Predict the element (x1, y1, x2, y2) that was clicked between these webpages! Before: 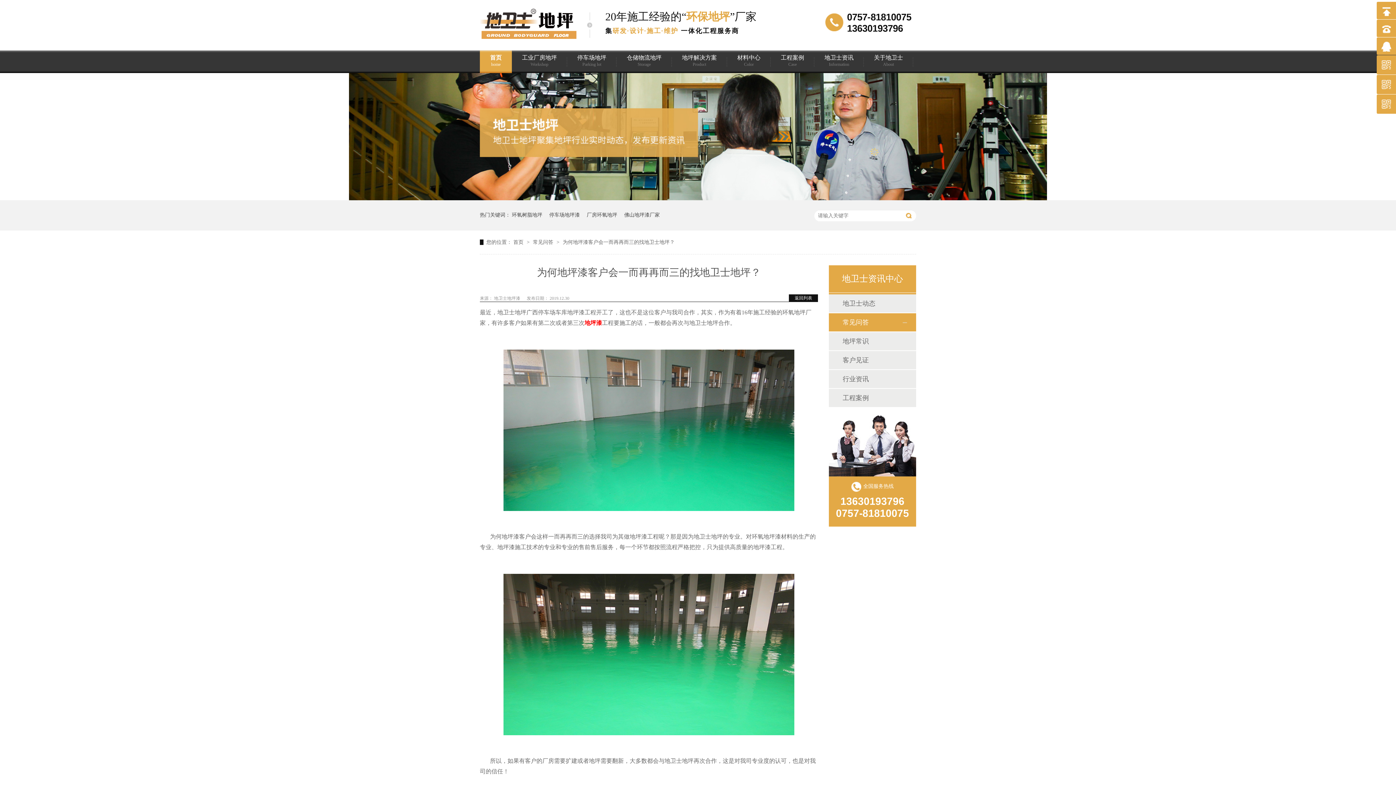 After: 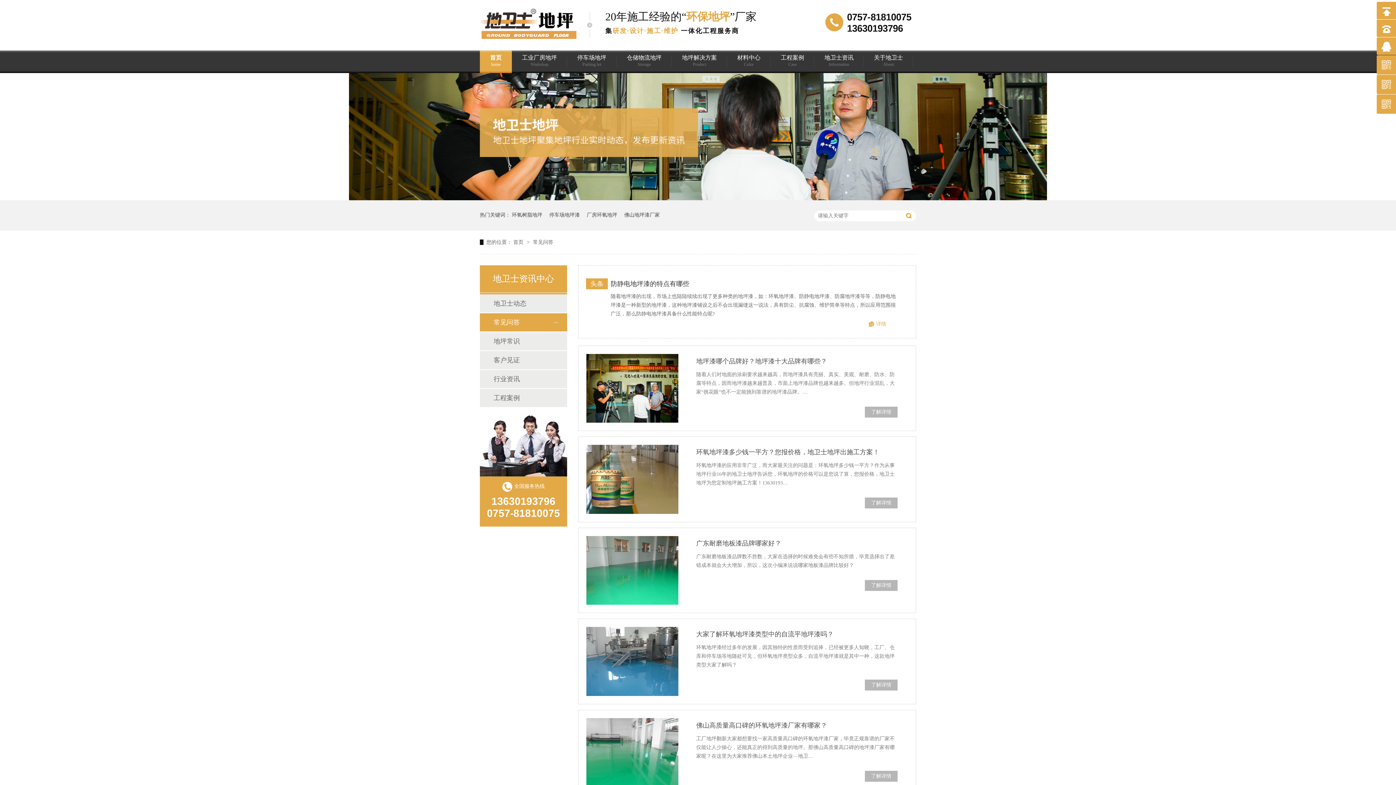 Action: label: 返回列表 bbox: (794, 295, 812, 300)